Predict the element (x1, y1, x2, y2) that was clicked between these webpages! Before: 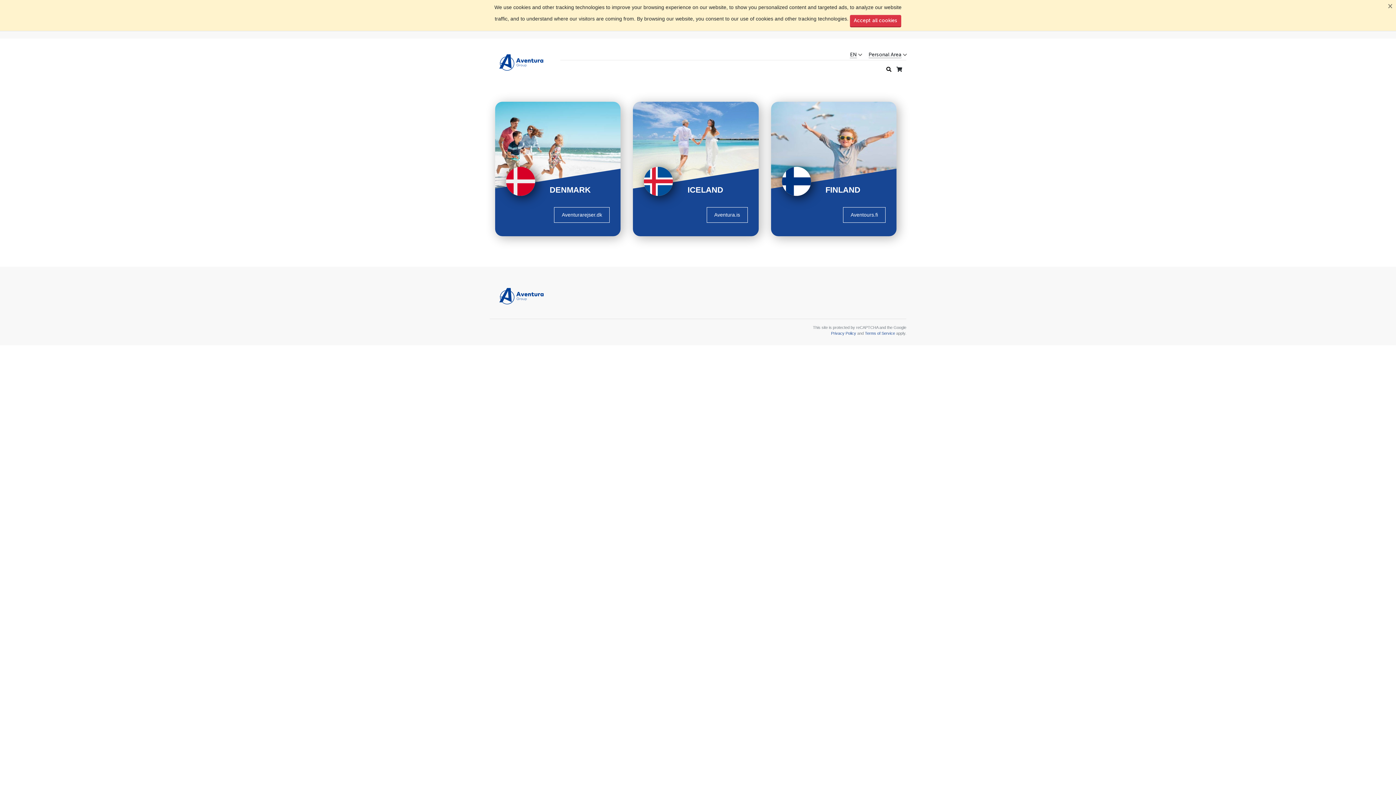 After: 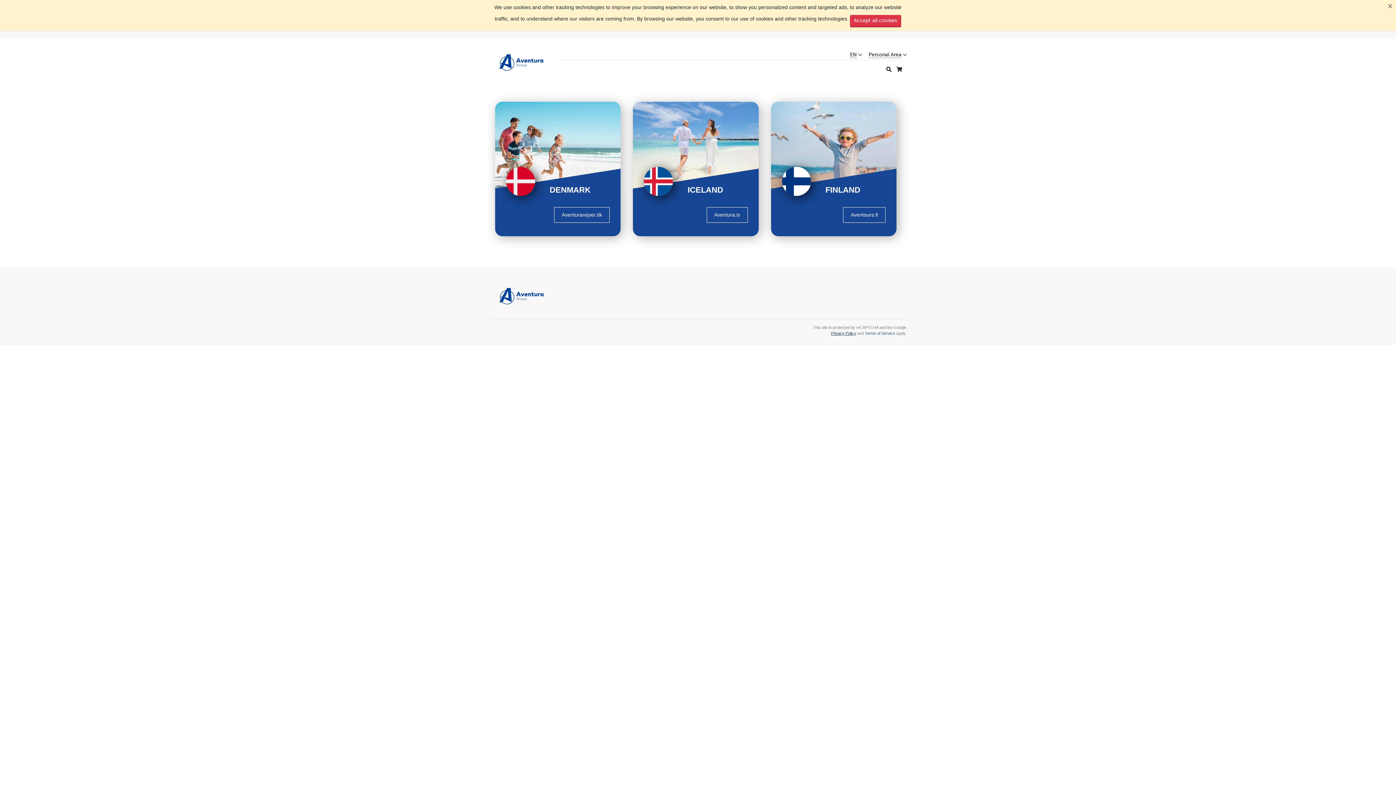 Action: label: Privacy Policy bbox: (831, 331, 856, 335)